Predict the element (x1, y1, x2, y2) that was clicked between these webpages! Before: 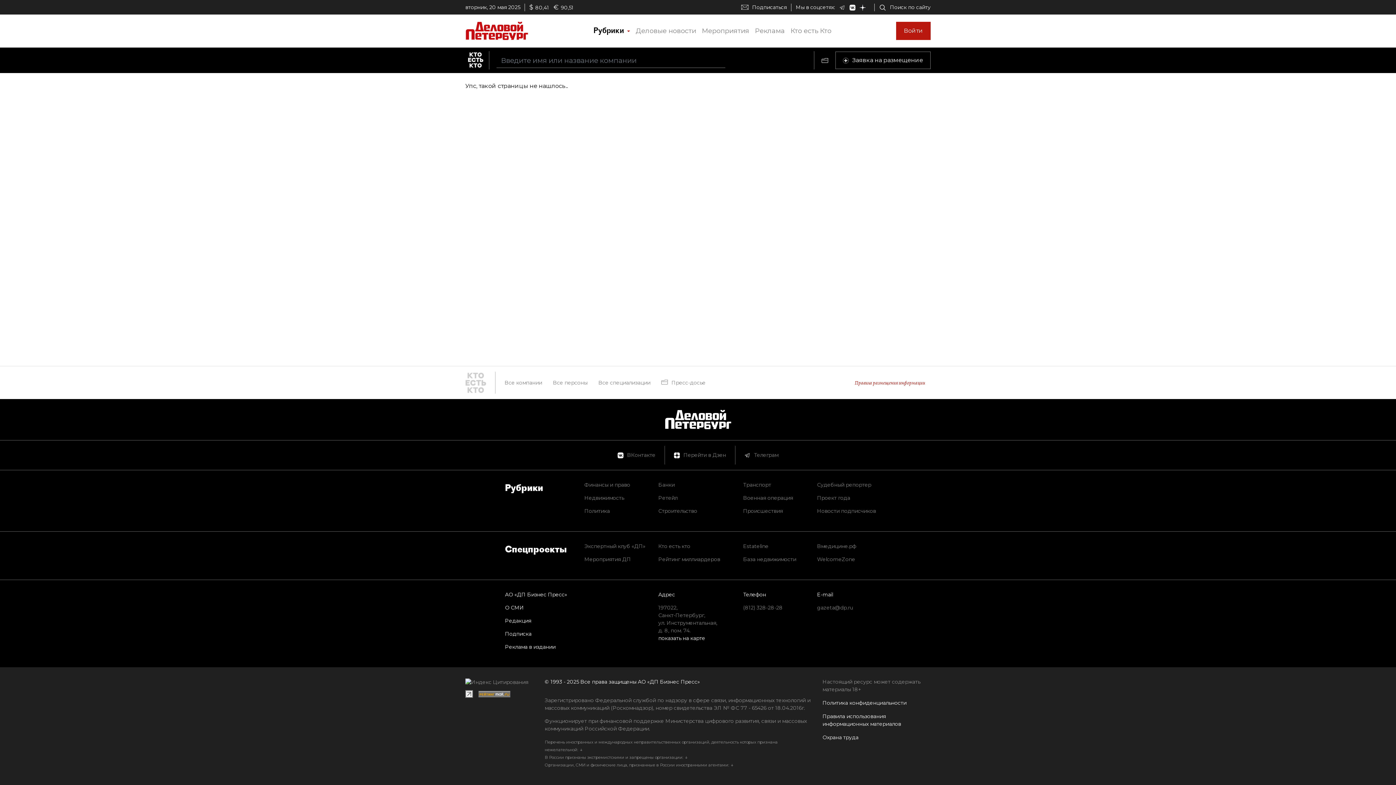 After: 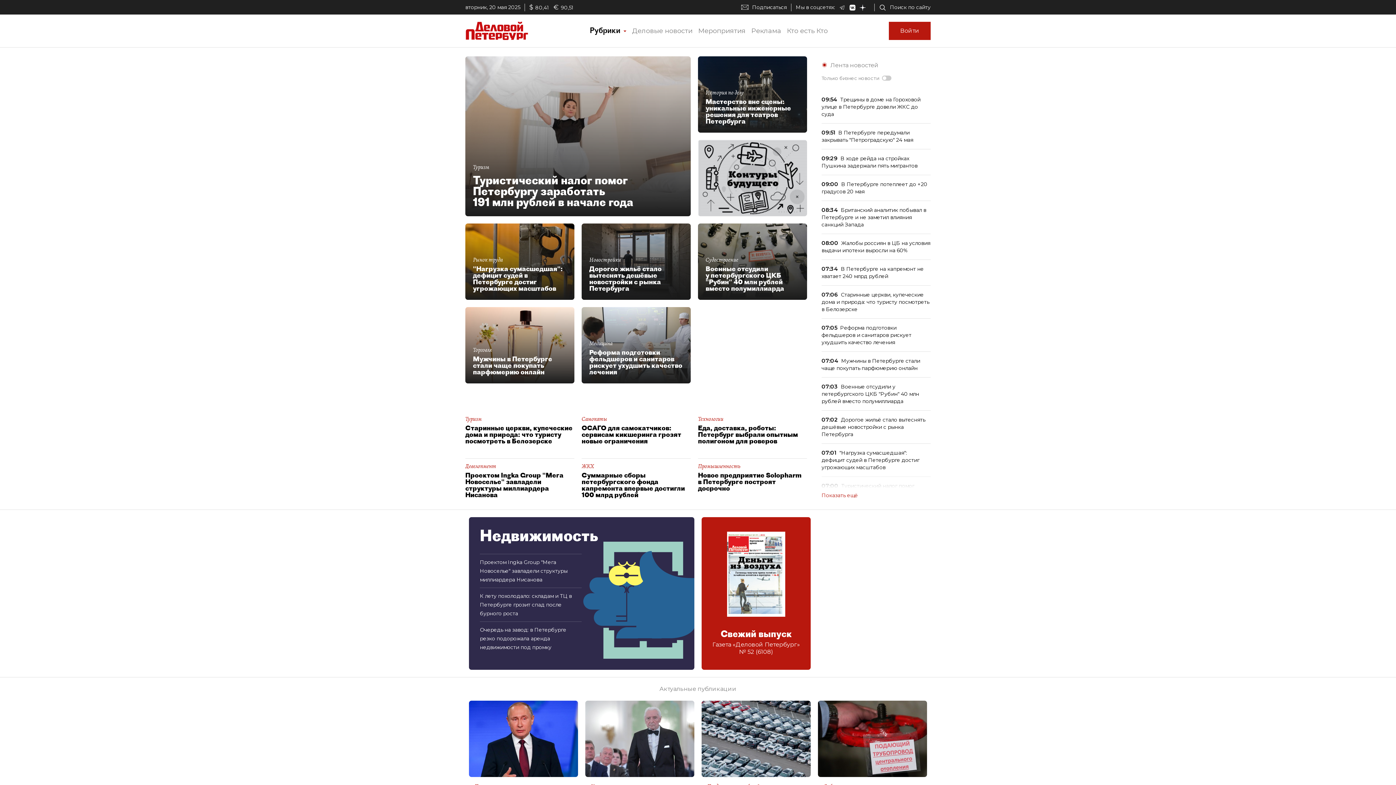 Action: bbox: (465, 26, 528, 33)